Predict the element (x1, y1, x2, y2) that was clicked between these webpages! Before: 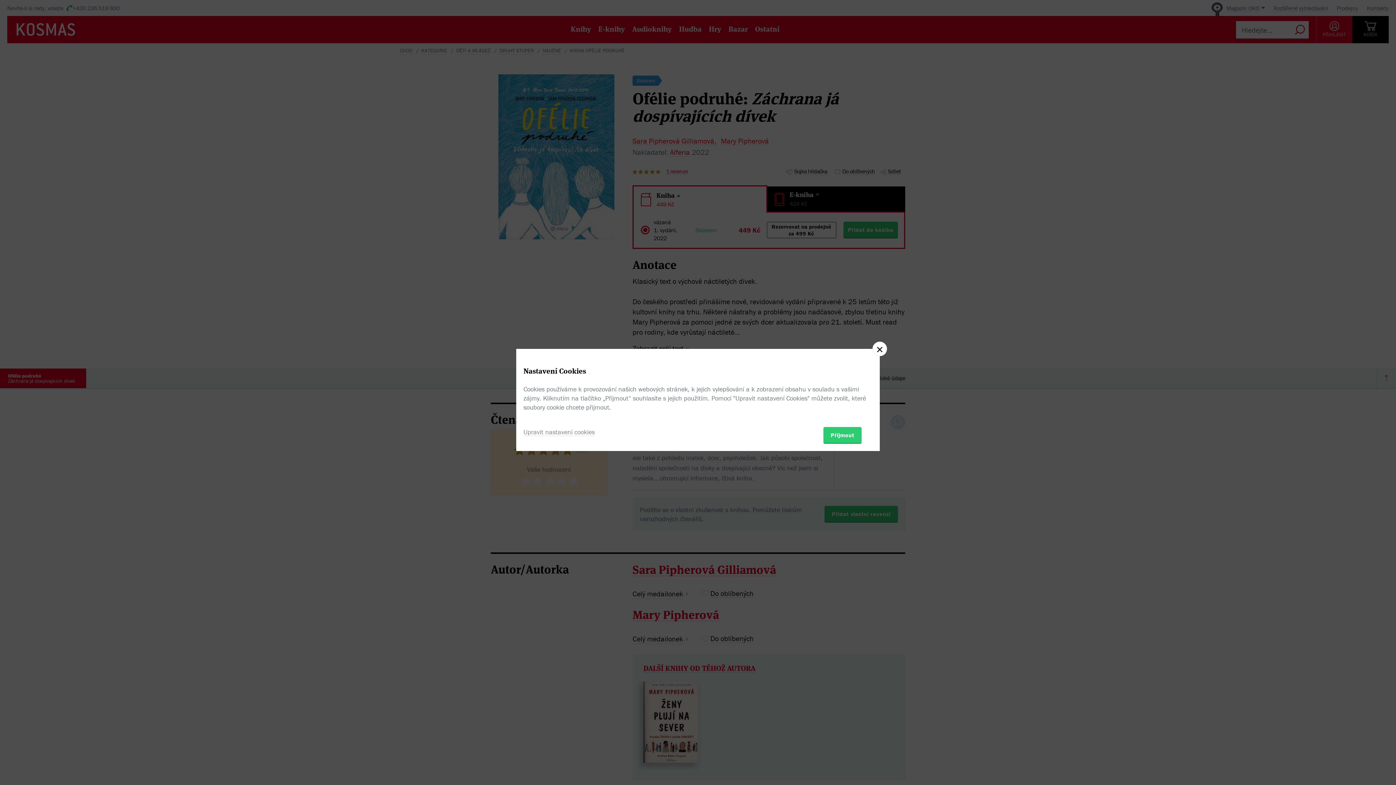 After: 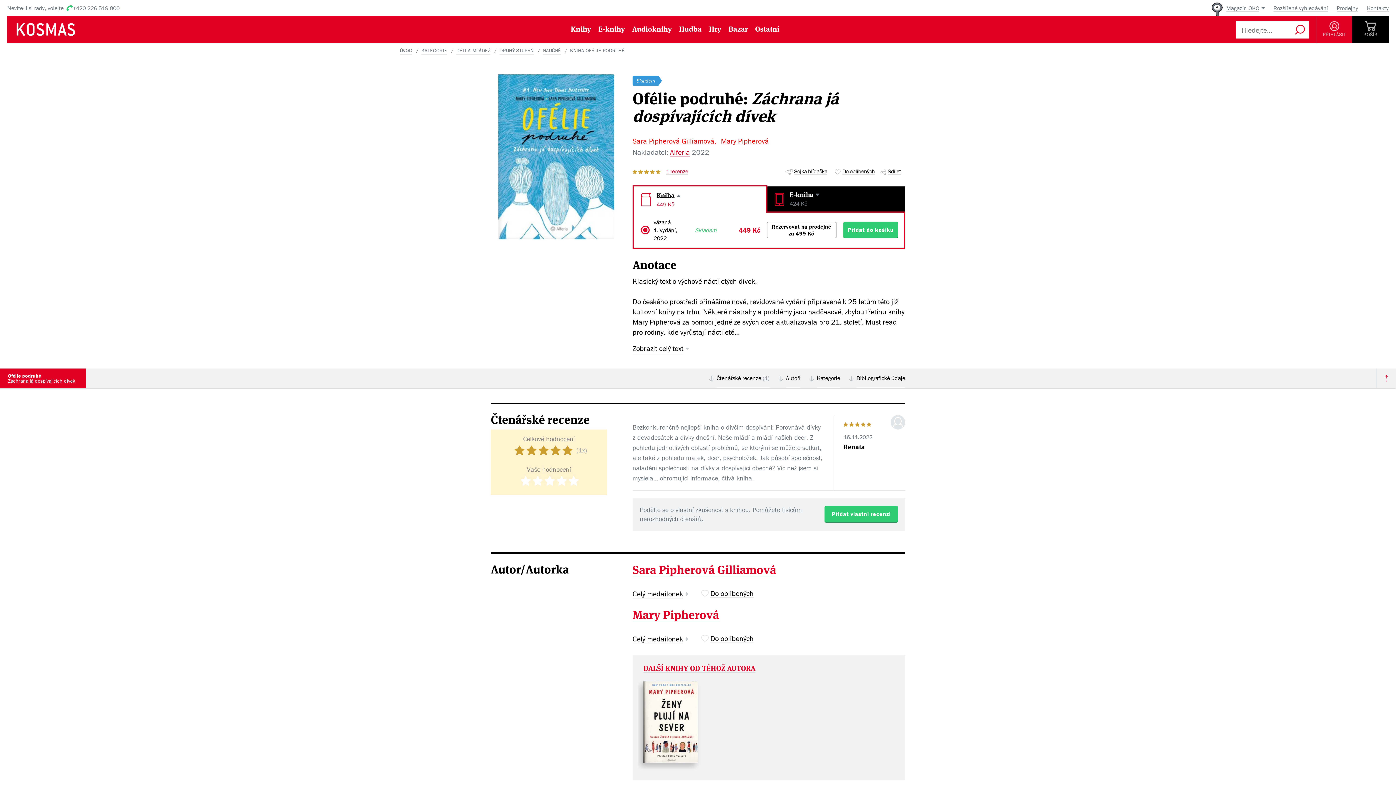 Action: bbox: (823, 427, 861, 443) label: Přijmout